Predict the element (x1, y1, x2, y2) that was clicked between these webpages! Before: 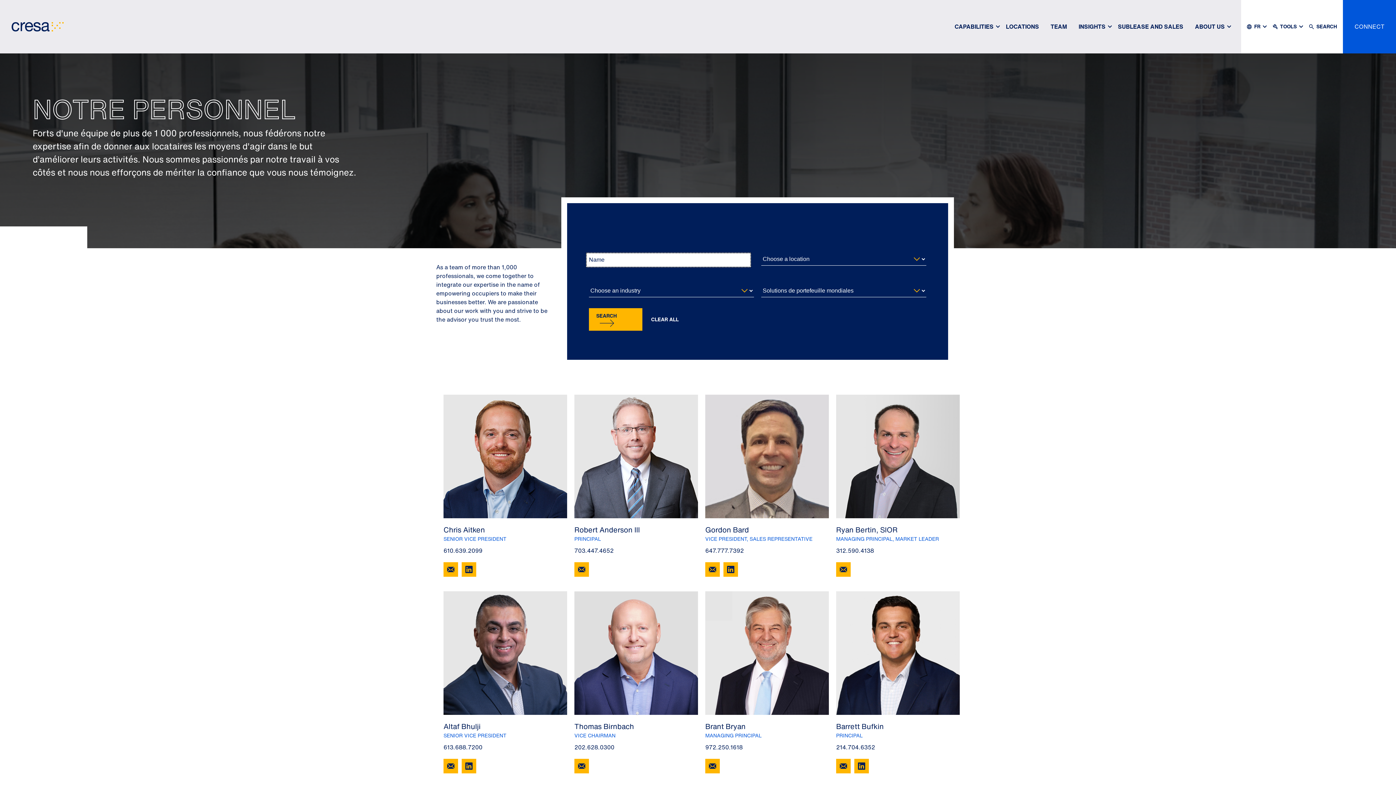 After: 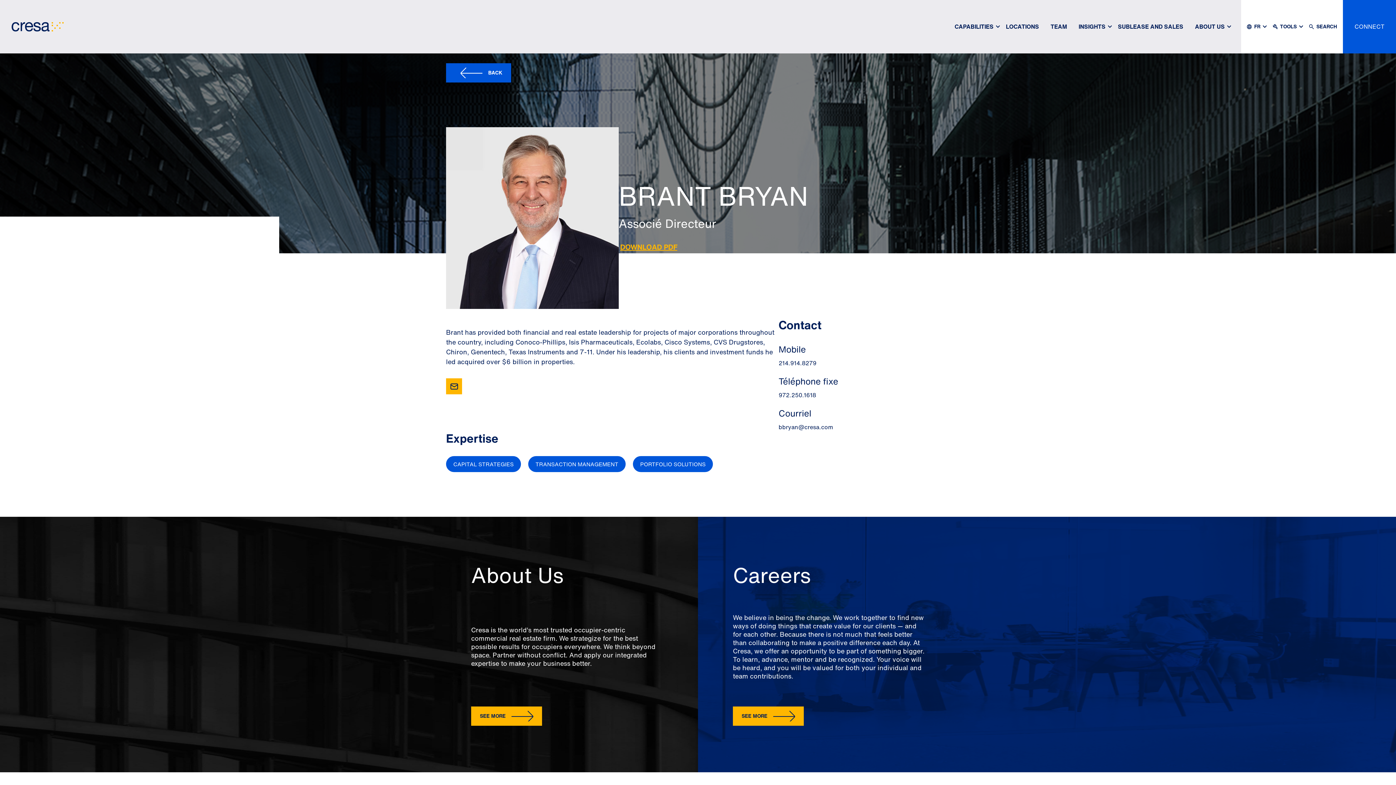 Action: bbox: (705, 648, 829, 656)